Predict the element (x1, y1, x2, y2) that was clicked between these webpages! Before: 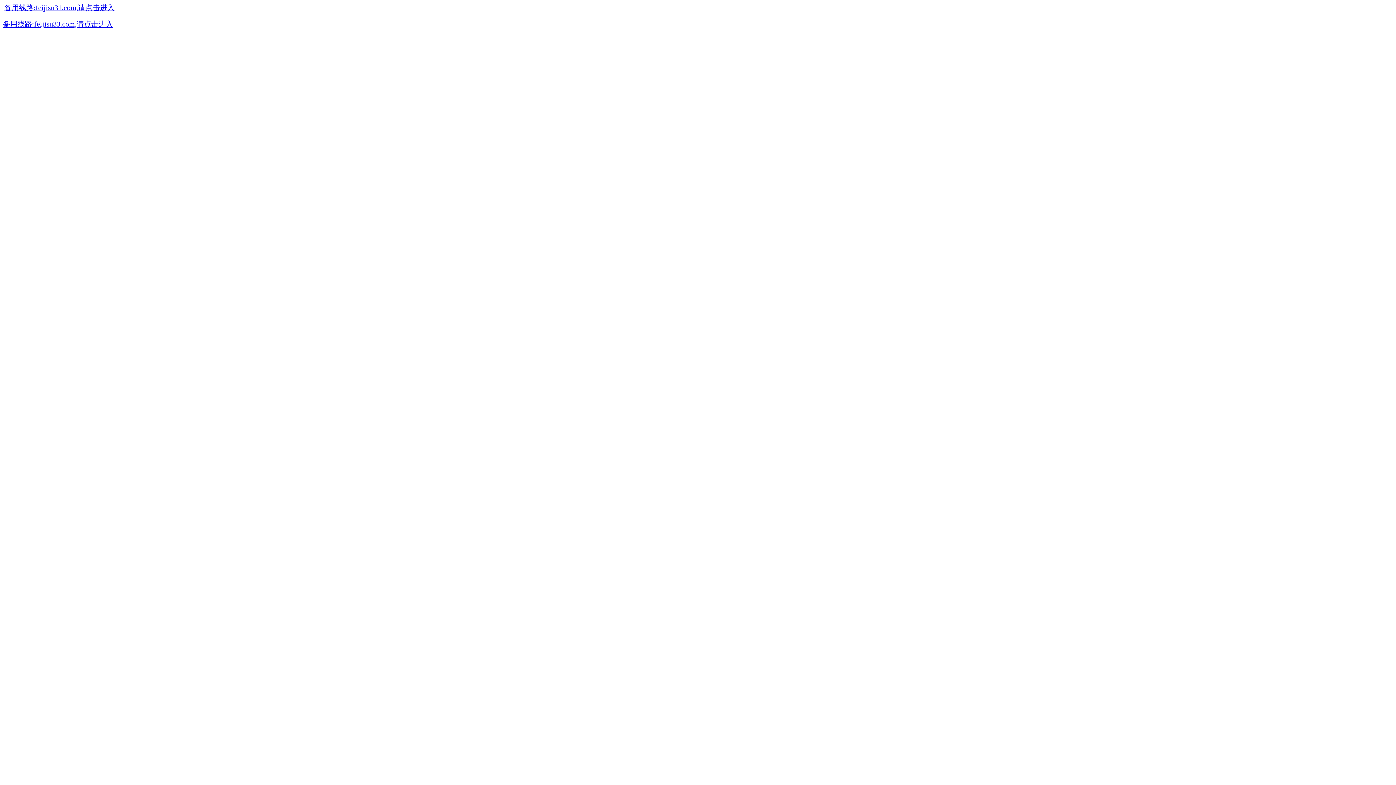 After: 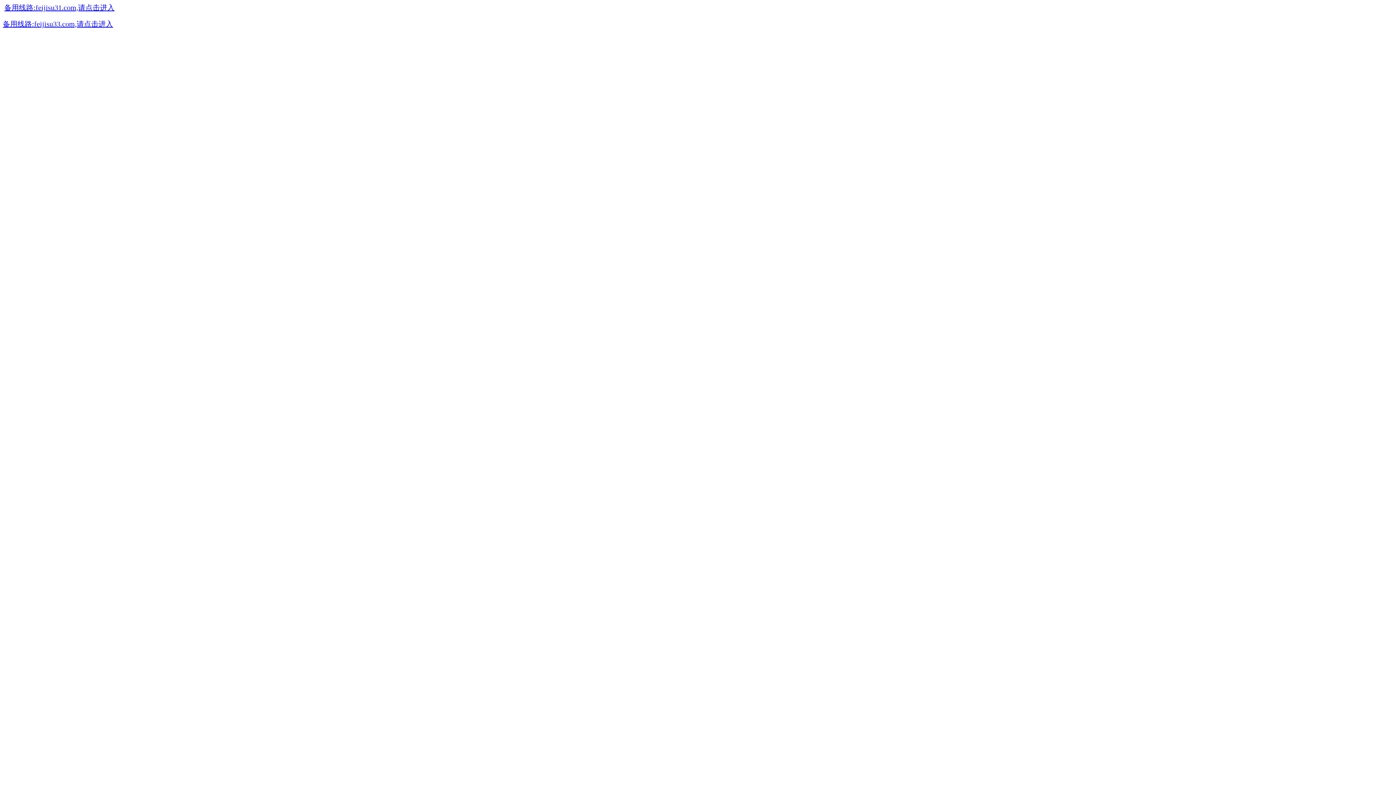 Action: bbox: (2, 21, 113, 27) label: 备用线路:feijisu33.com,请点击进入